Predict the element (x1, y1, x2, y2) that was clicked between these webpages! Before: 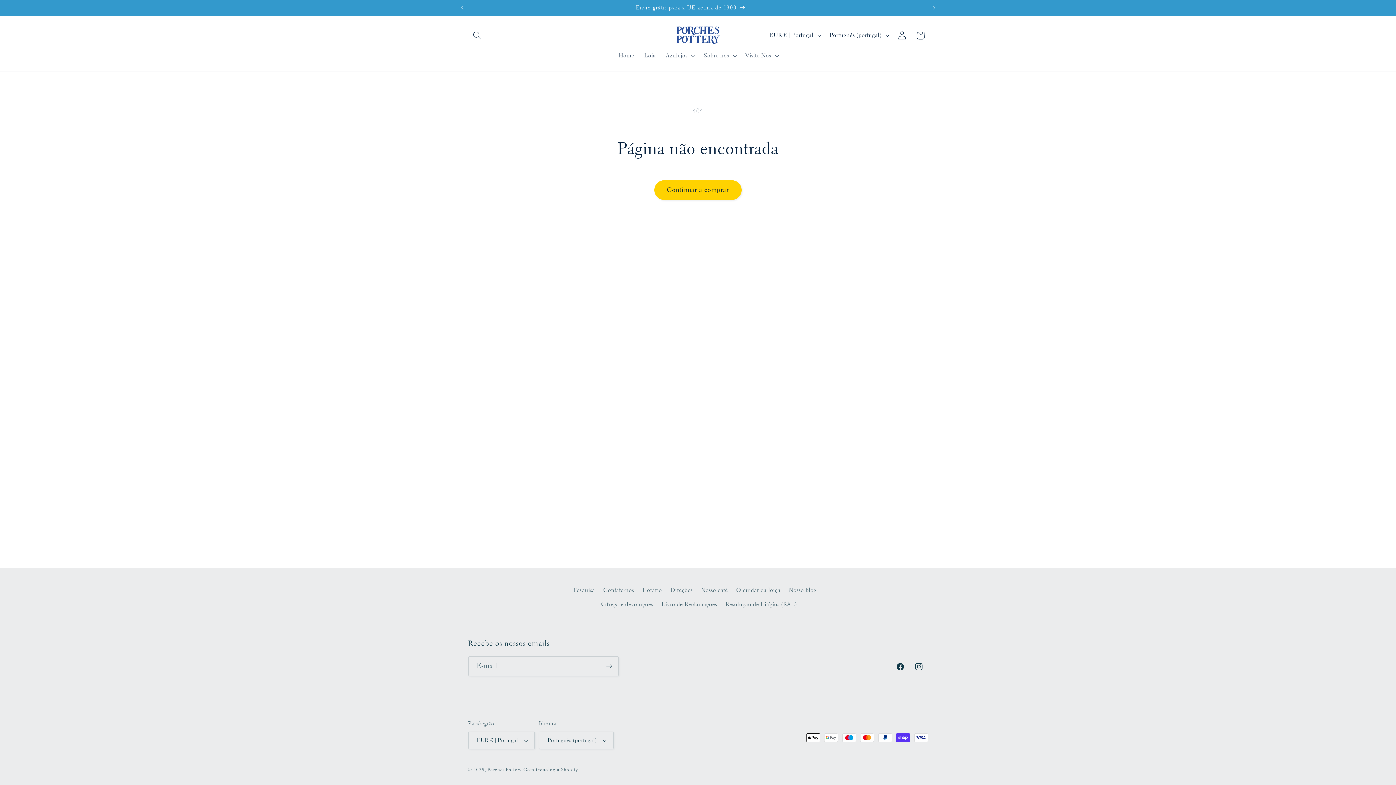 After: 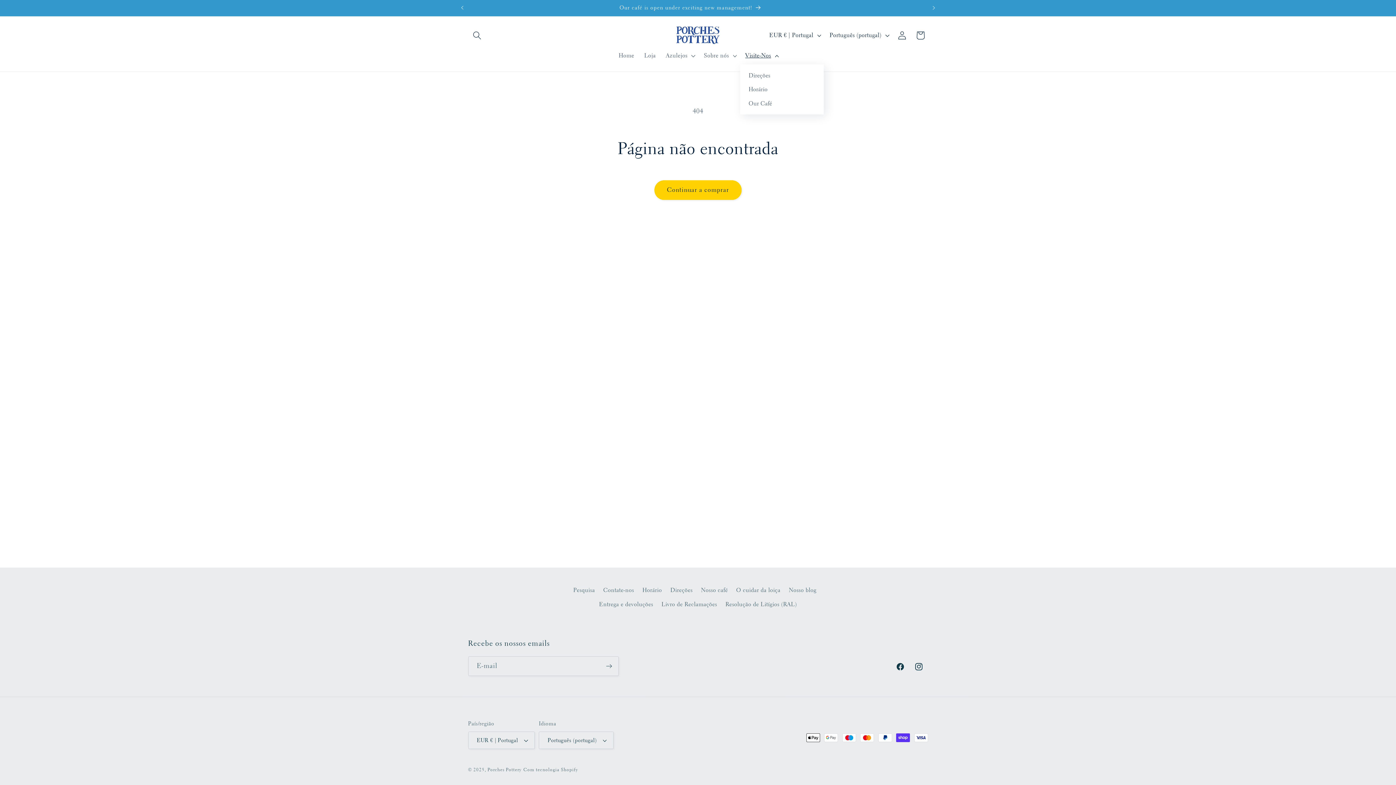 Action: bbox: (740, 47, 782, 64) label: Visite-Nos